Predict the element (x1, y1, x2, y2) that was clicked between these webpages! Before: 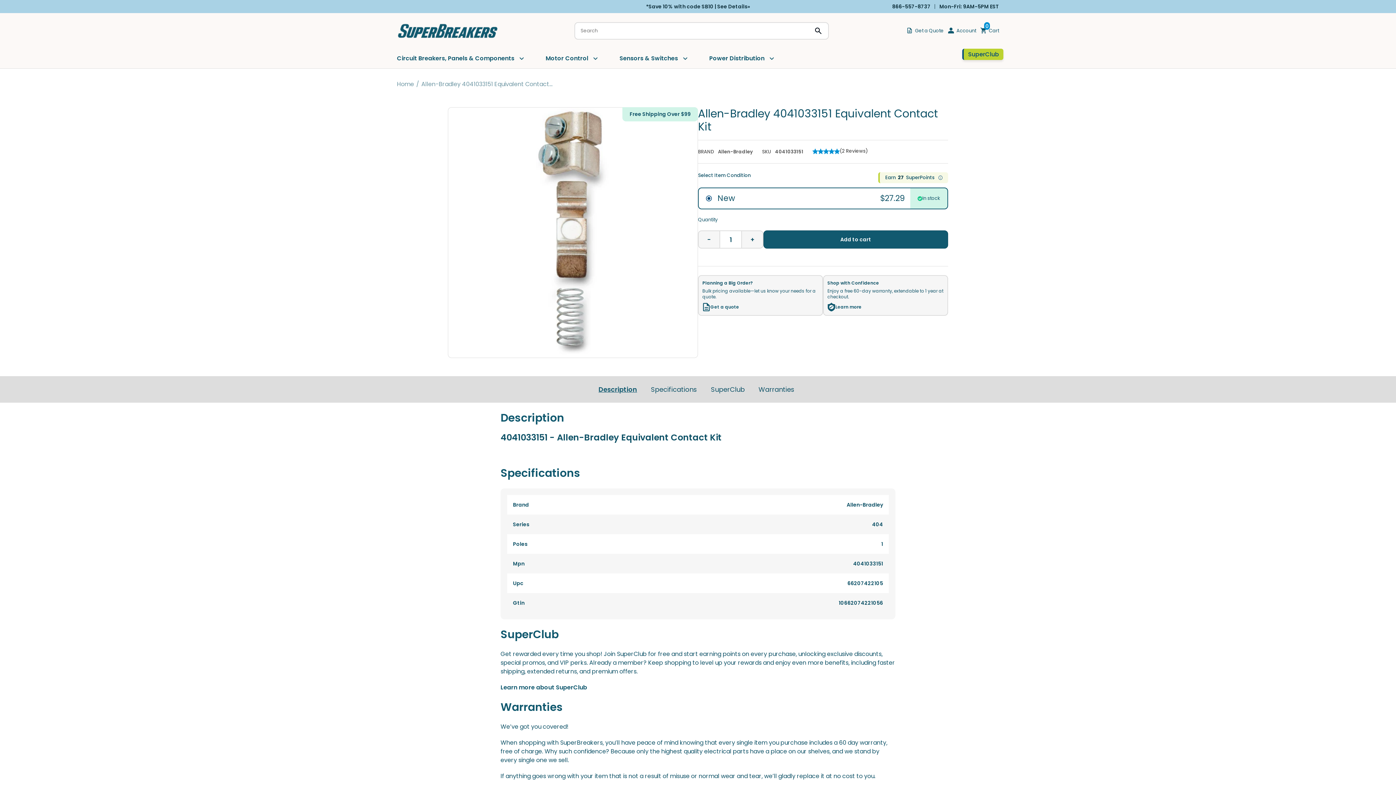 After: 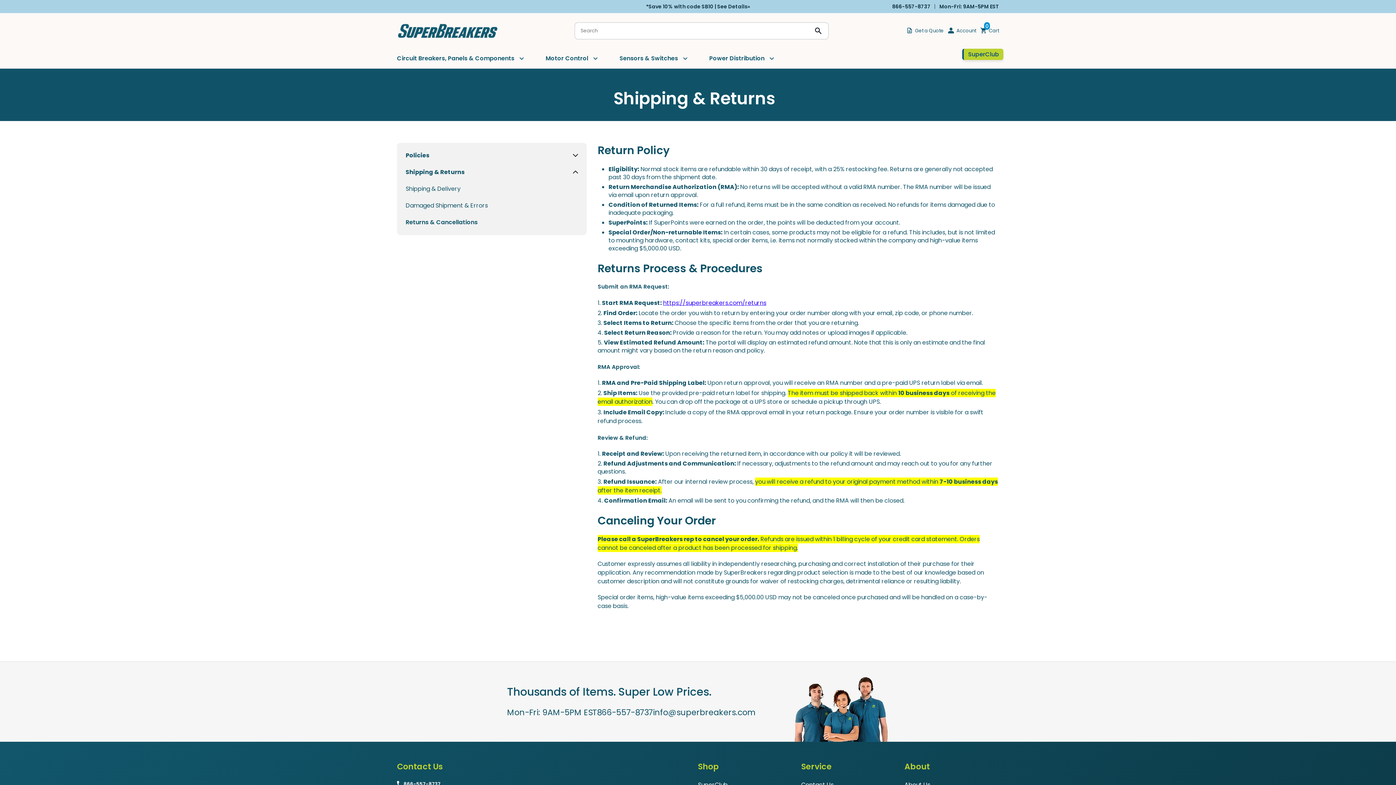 Action: bbox: (835, 304, 861, 310) label: Learn more